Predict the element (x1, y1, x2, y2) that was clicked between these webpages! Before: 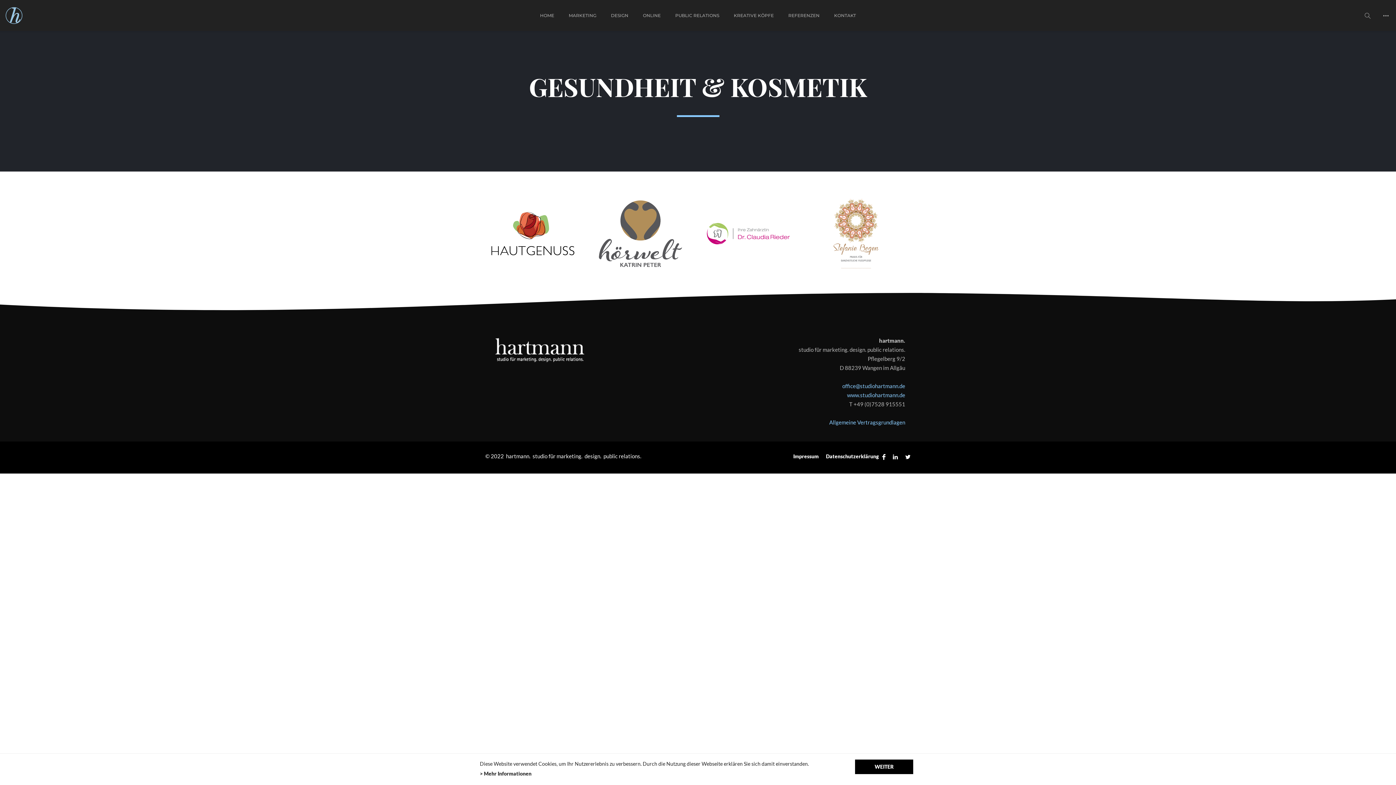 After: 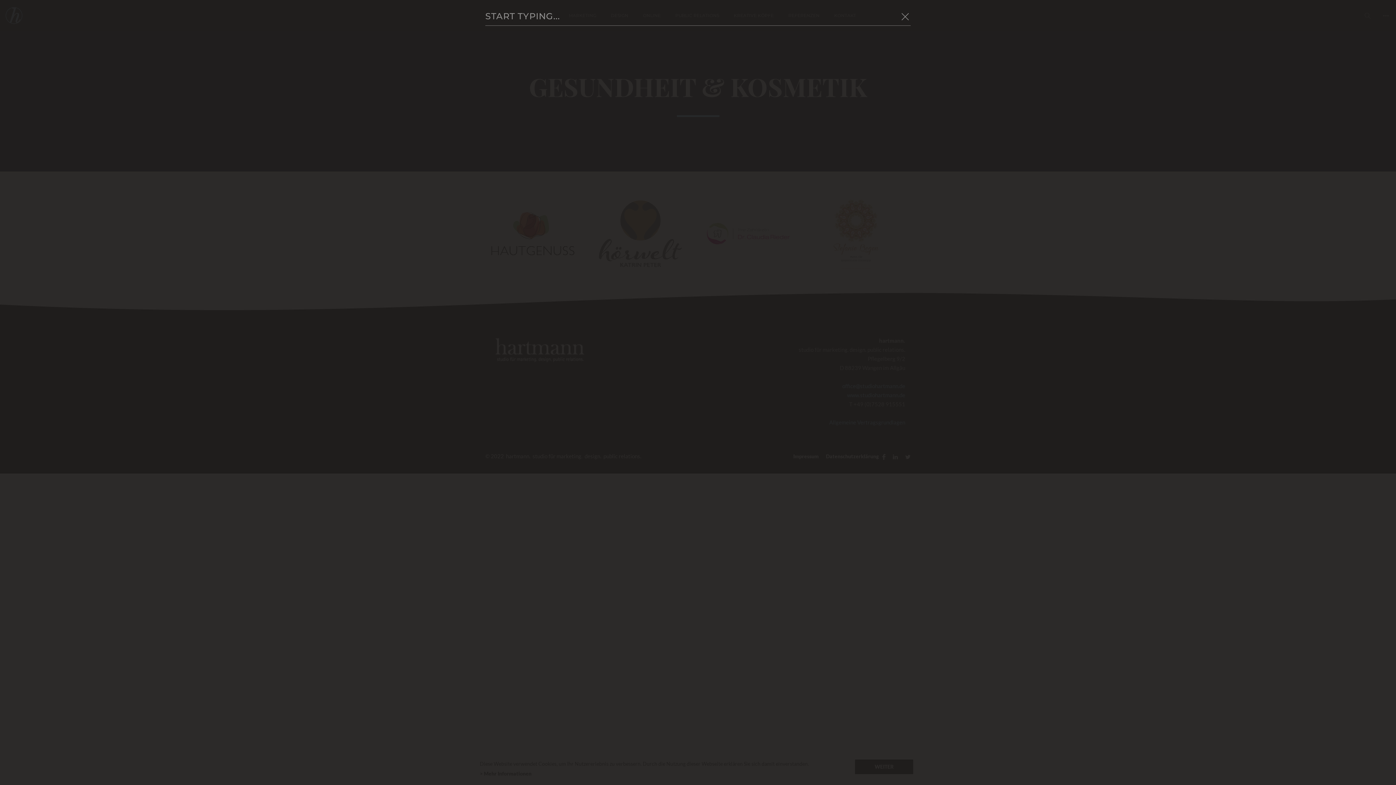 Action: bbox: (1359, 10, 1378, 30)